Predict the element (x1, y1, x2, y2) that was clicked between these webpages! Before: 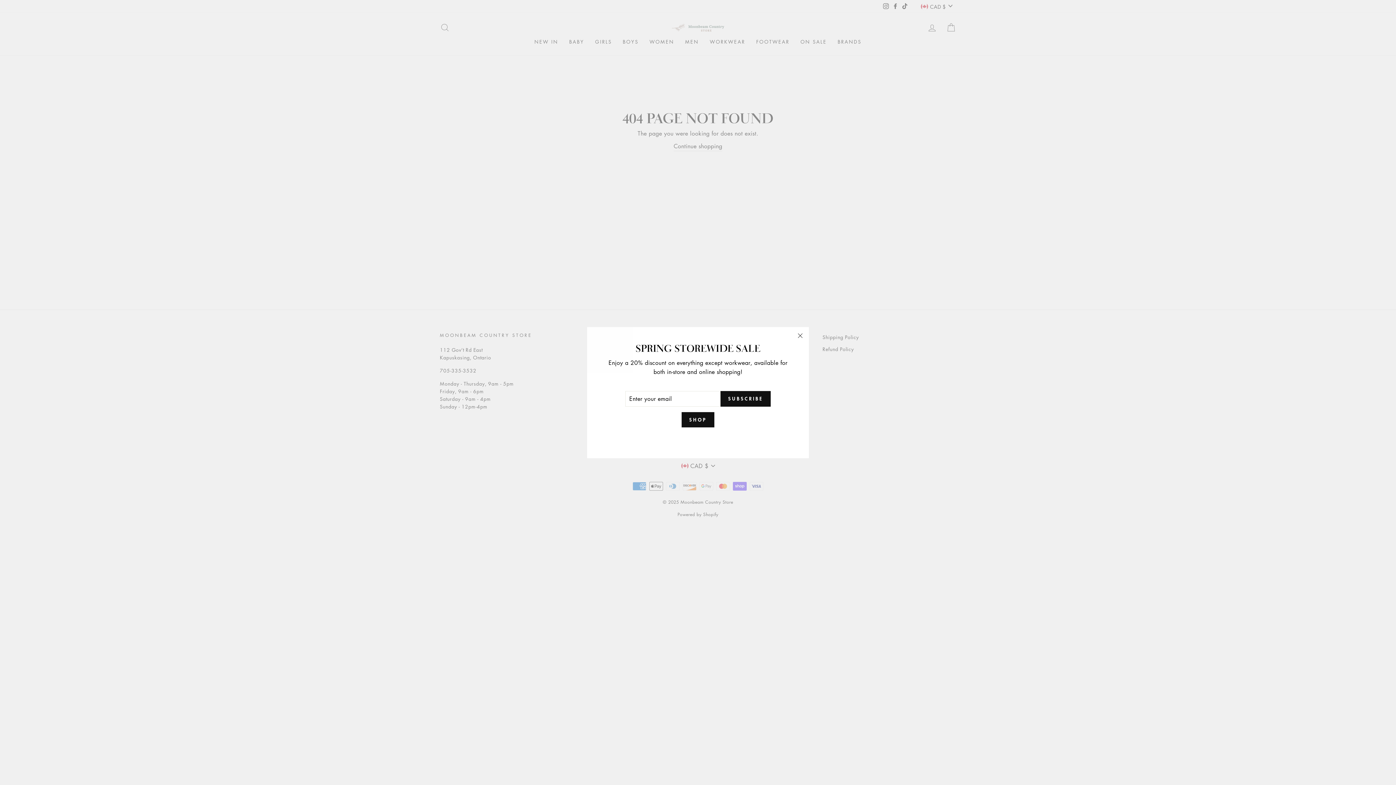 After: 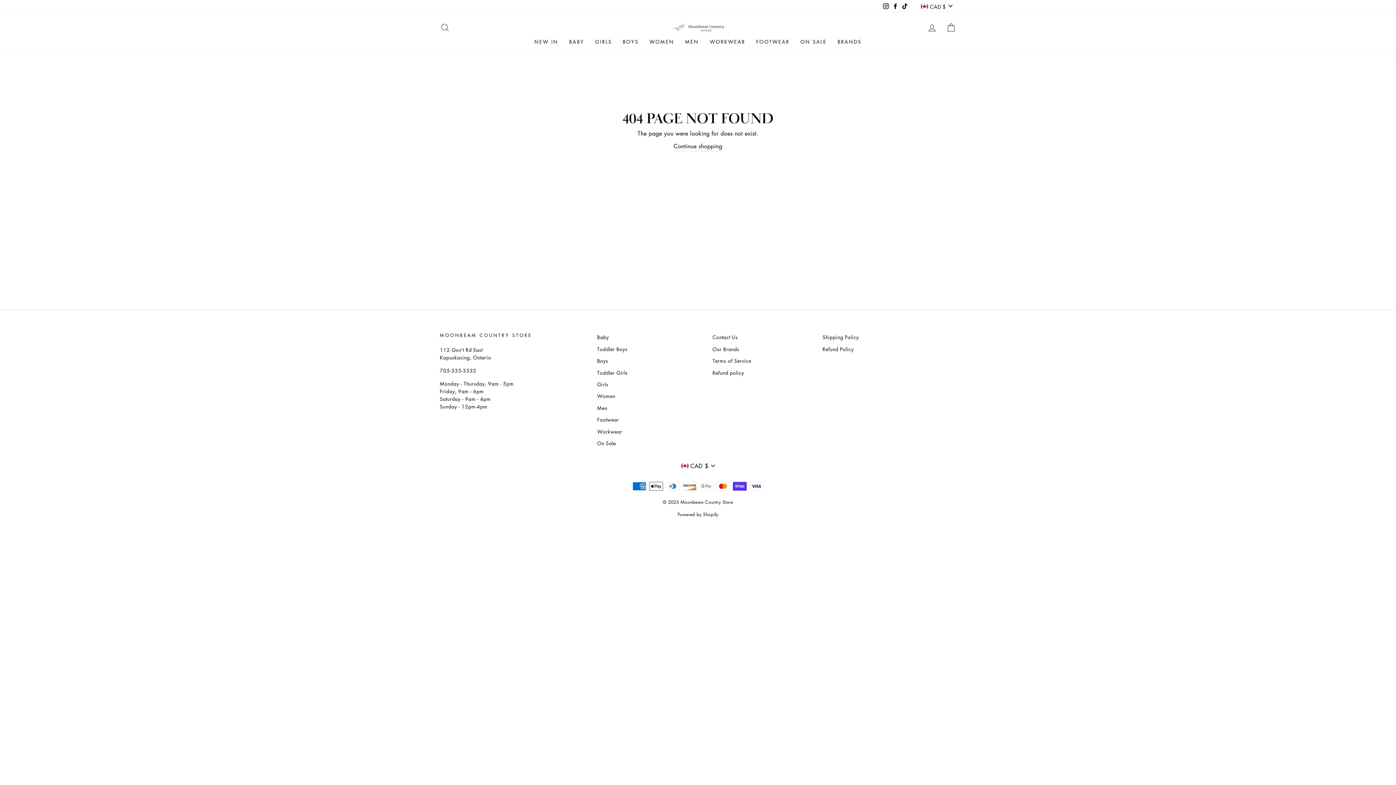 Action: bbox: (696, 445, 700, 445)